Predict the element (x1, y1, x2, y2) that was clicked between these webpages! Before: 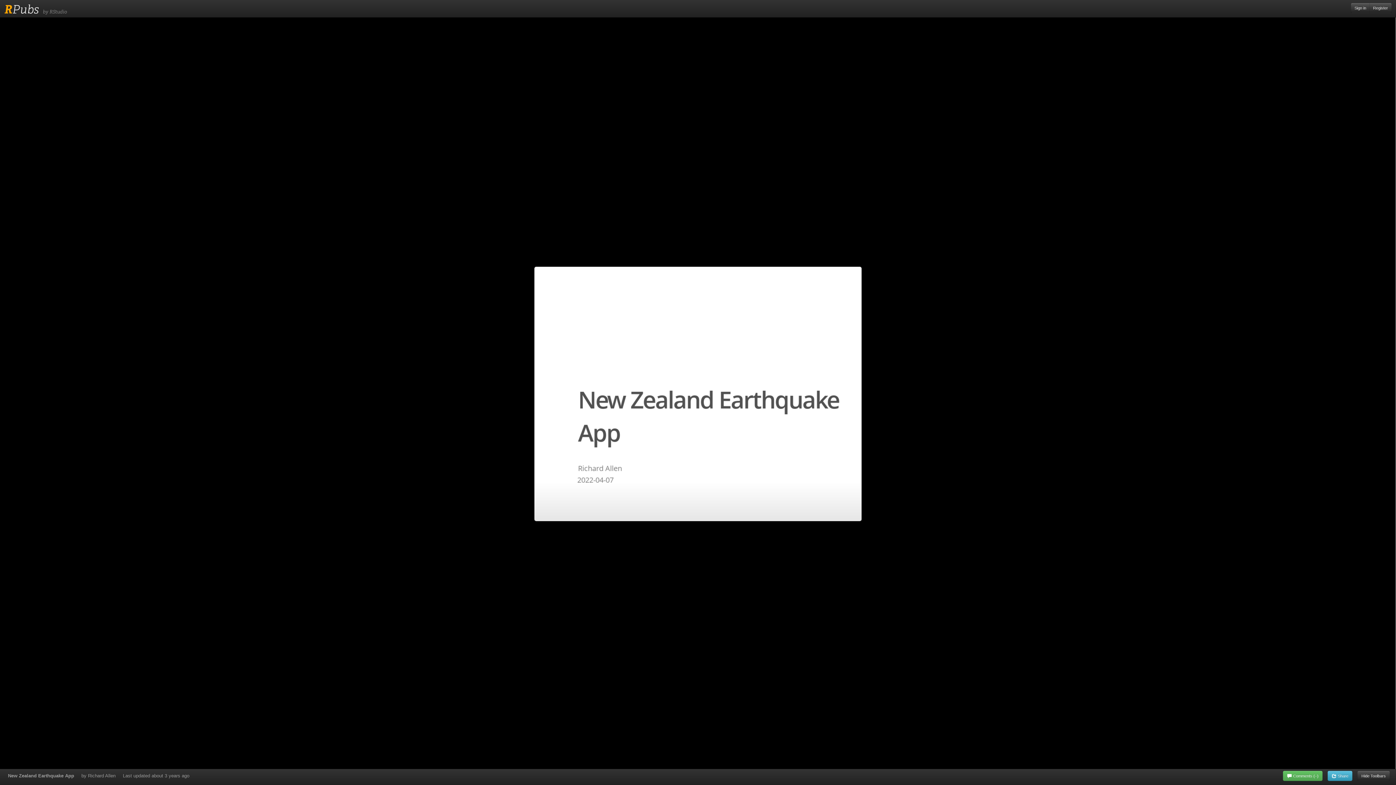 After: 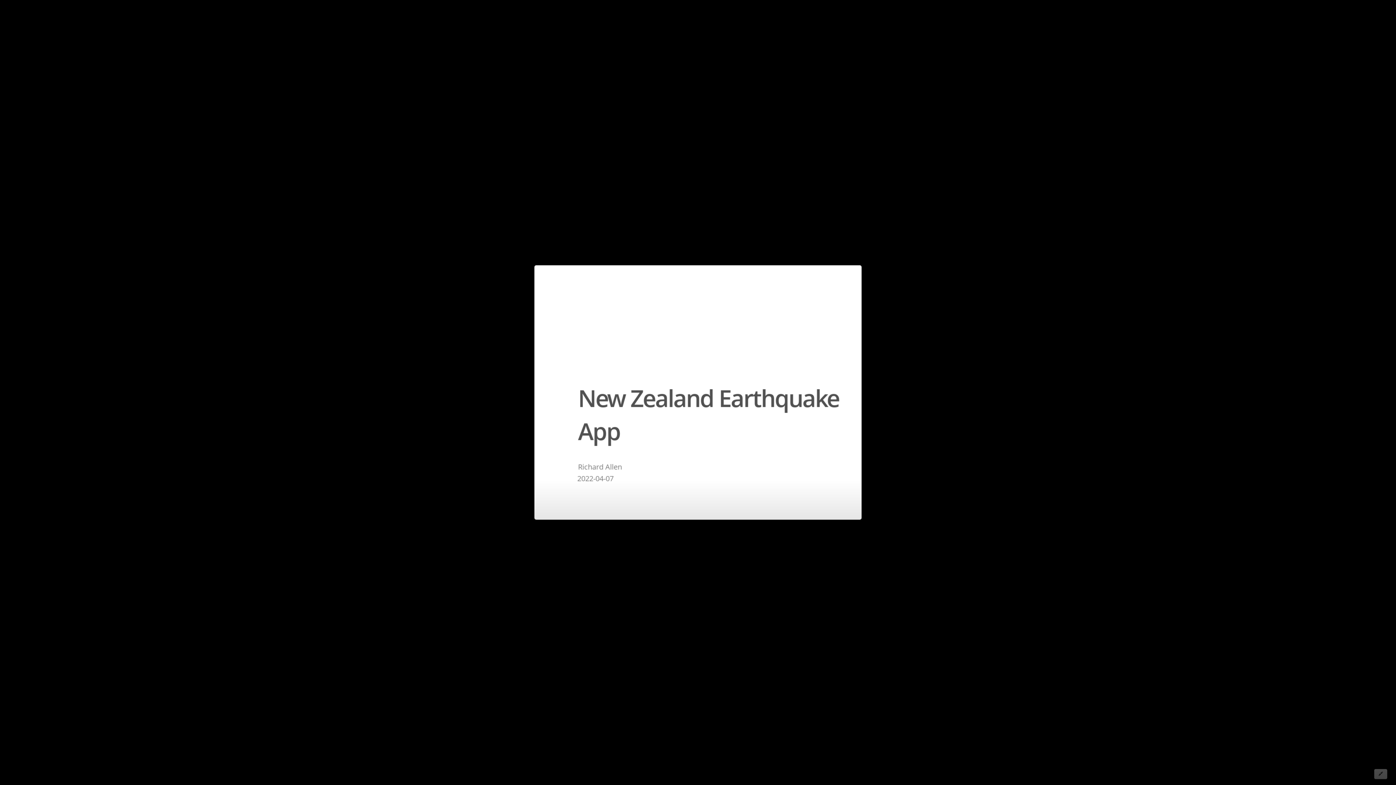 Action: label: Hide Toolbars bbox: (1357, 771, 1390, 781)